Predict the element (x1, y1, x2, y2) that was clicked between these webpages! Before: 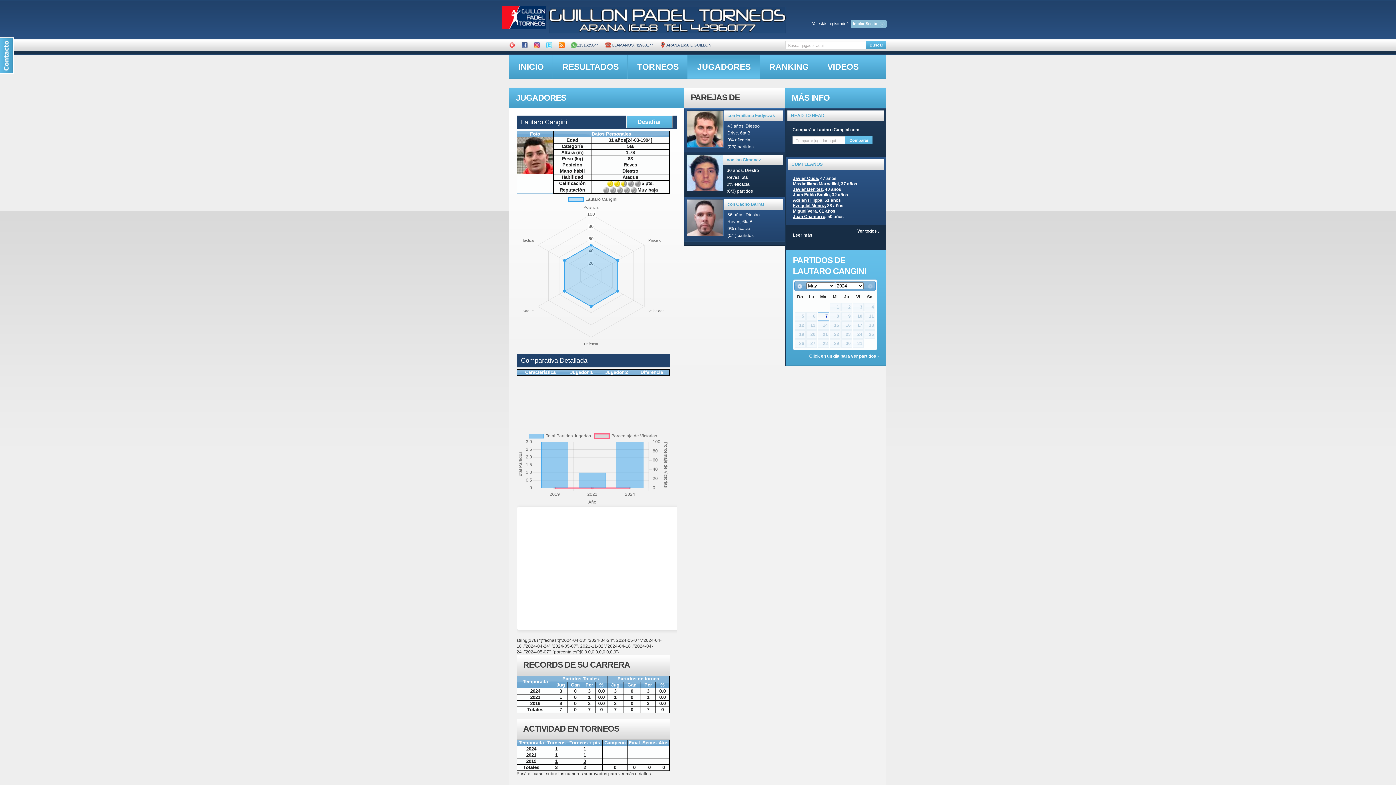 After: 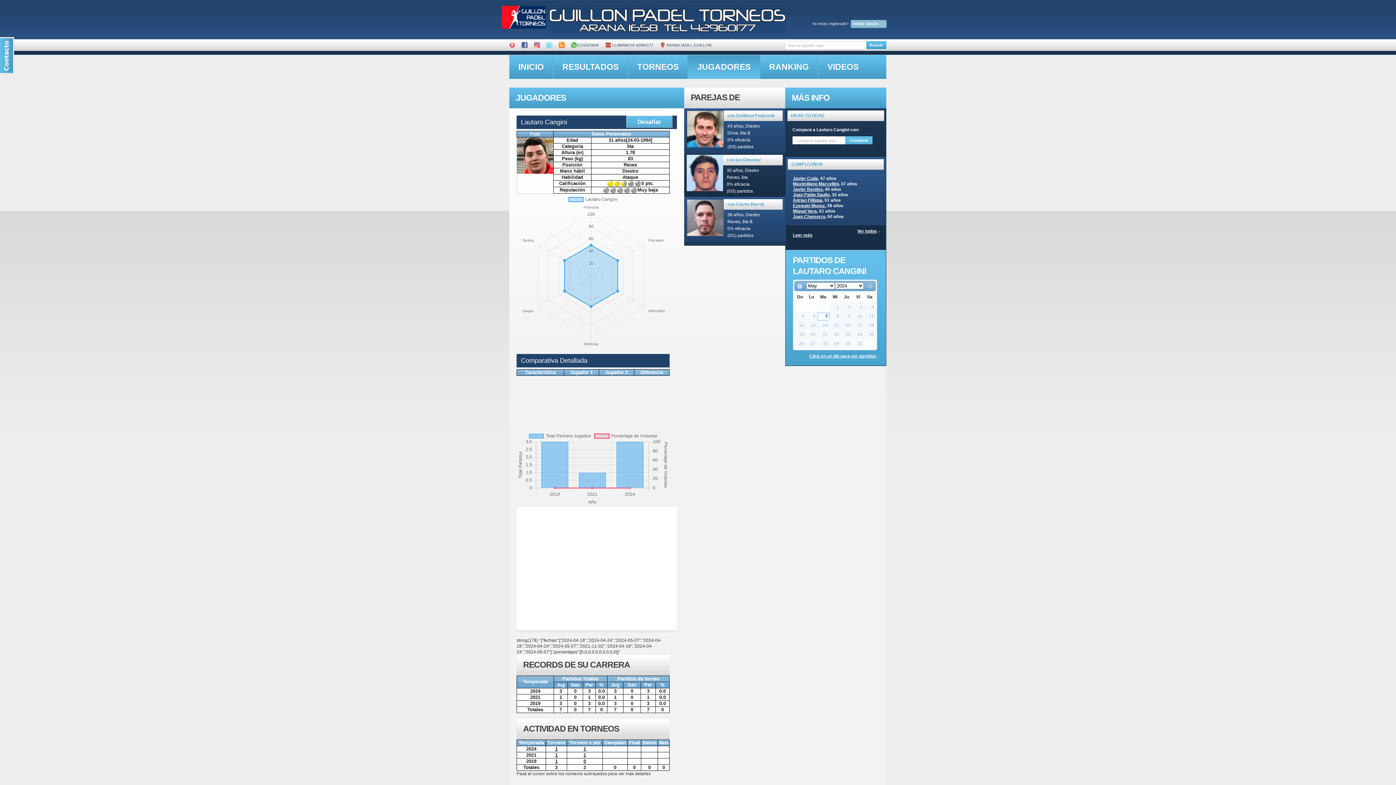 Action: bbox: (546, 38, 552, 42)